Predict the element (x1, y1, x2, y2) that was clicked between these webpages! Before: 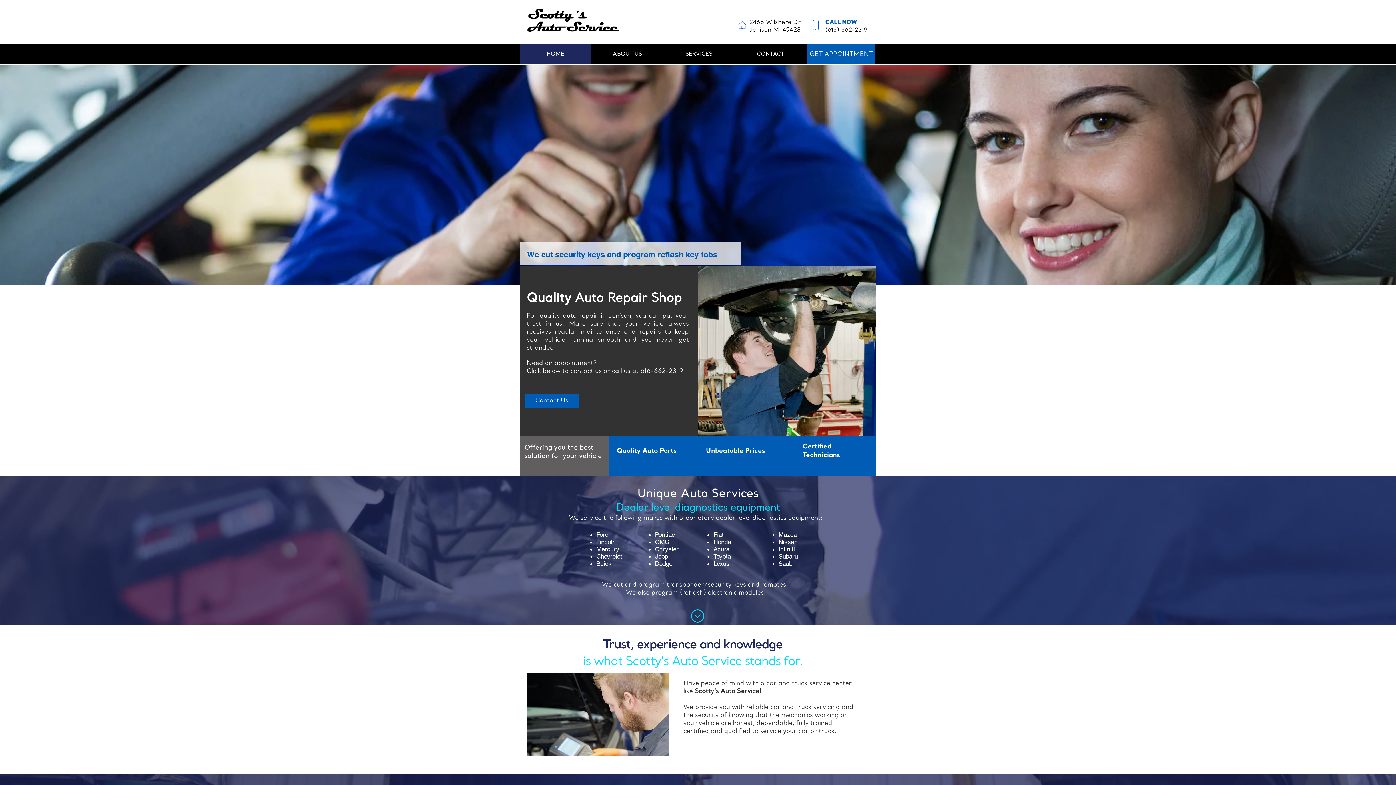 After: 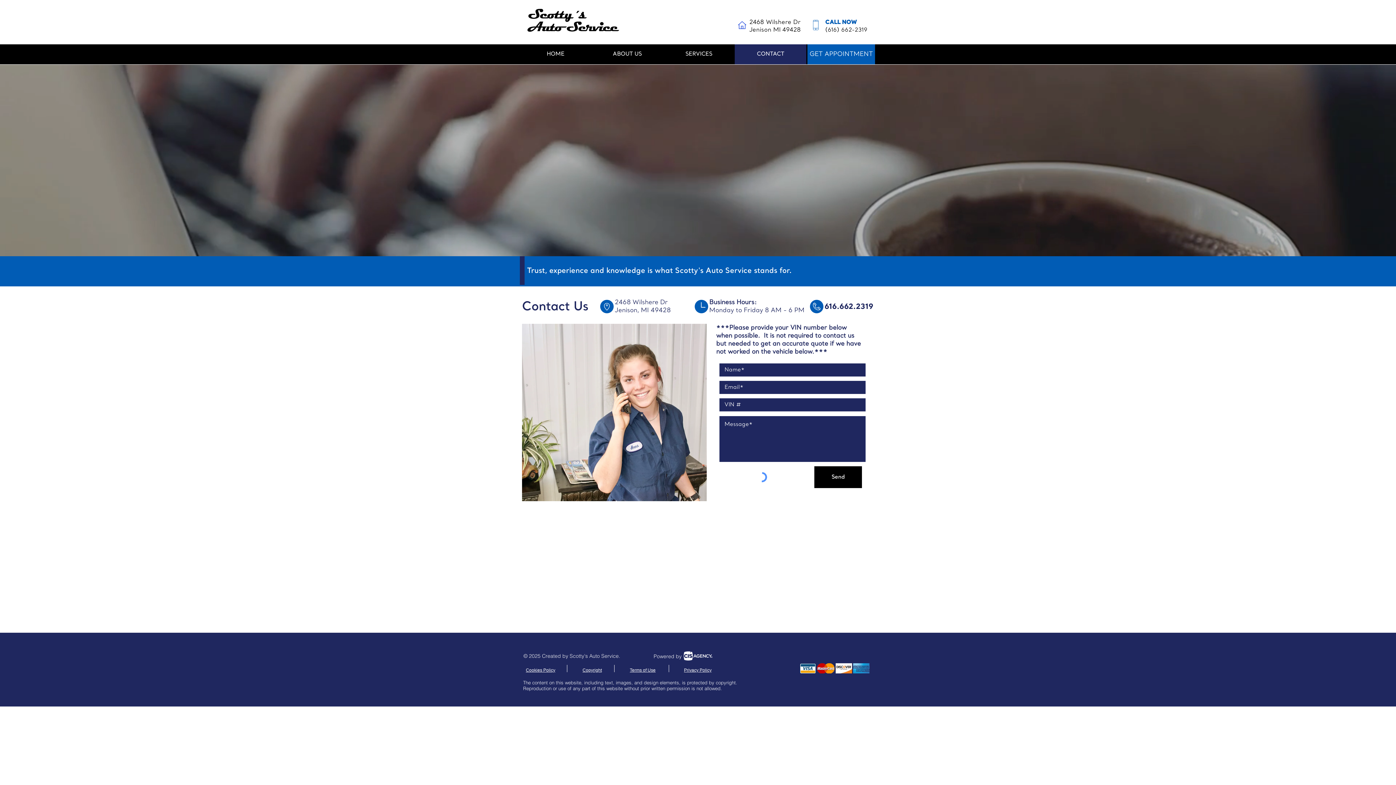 Action: label: CONTACT bbox: (734, 44, 806, 64)